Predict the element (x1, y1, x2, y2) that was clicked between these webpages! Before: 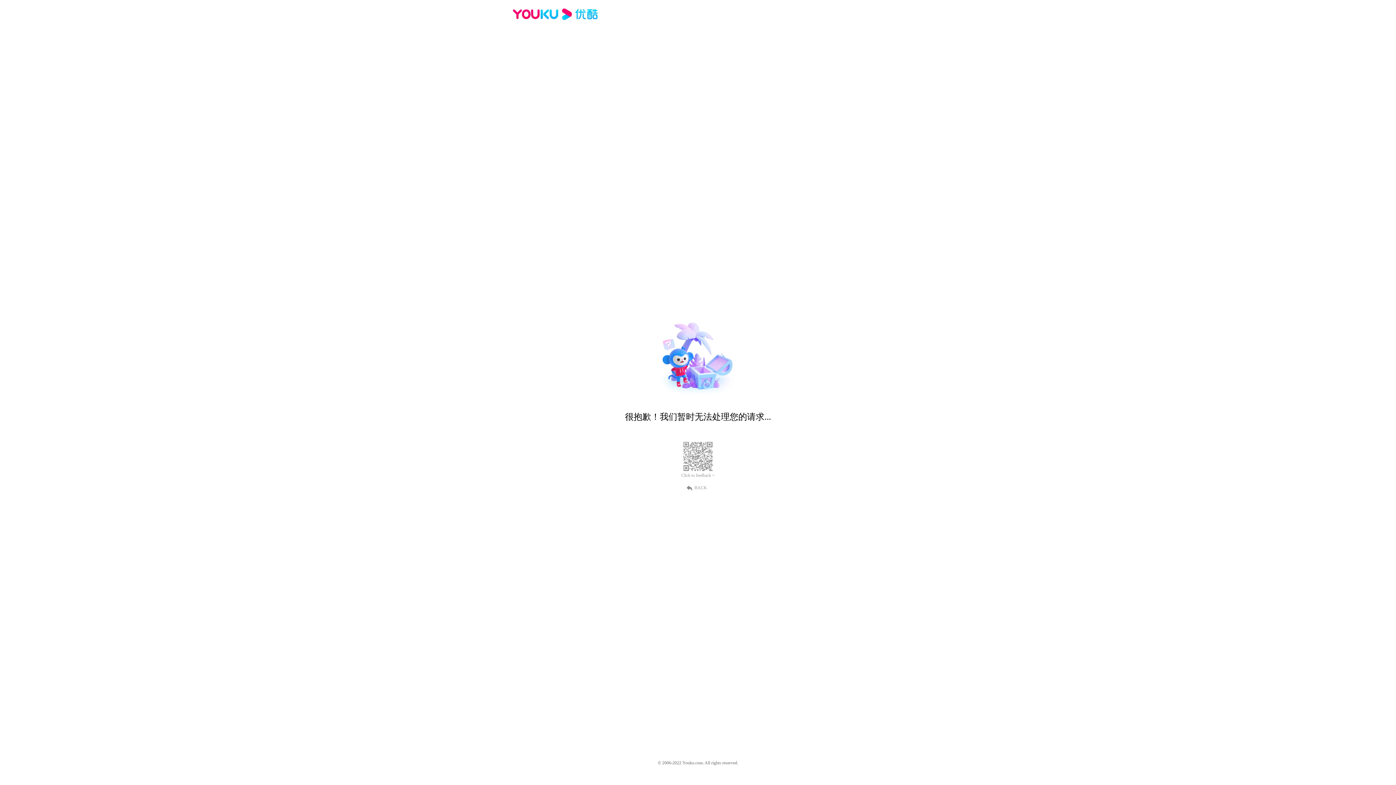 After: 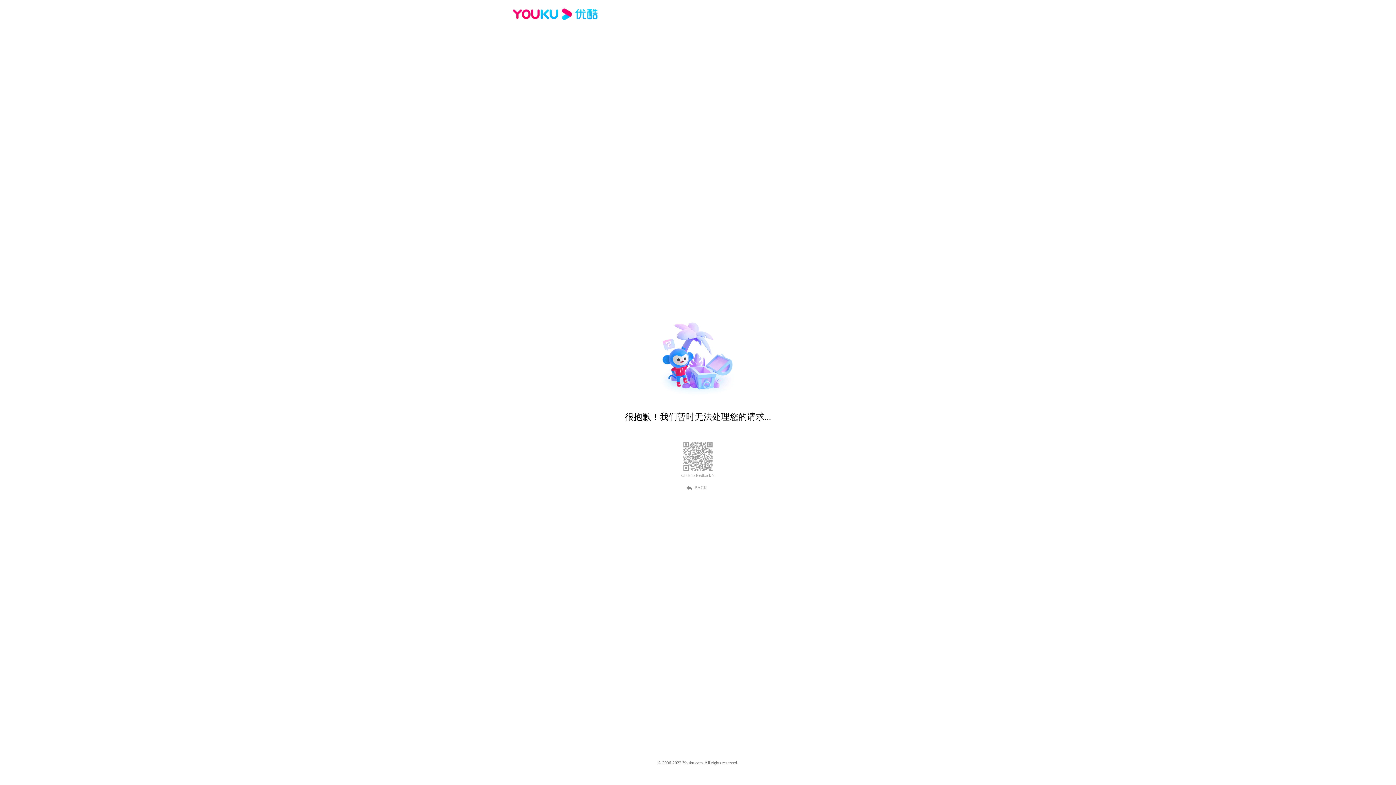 Action: bbox: (681, 473, 714, 478) label: Click to feedback >